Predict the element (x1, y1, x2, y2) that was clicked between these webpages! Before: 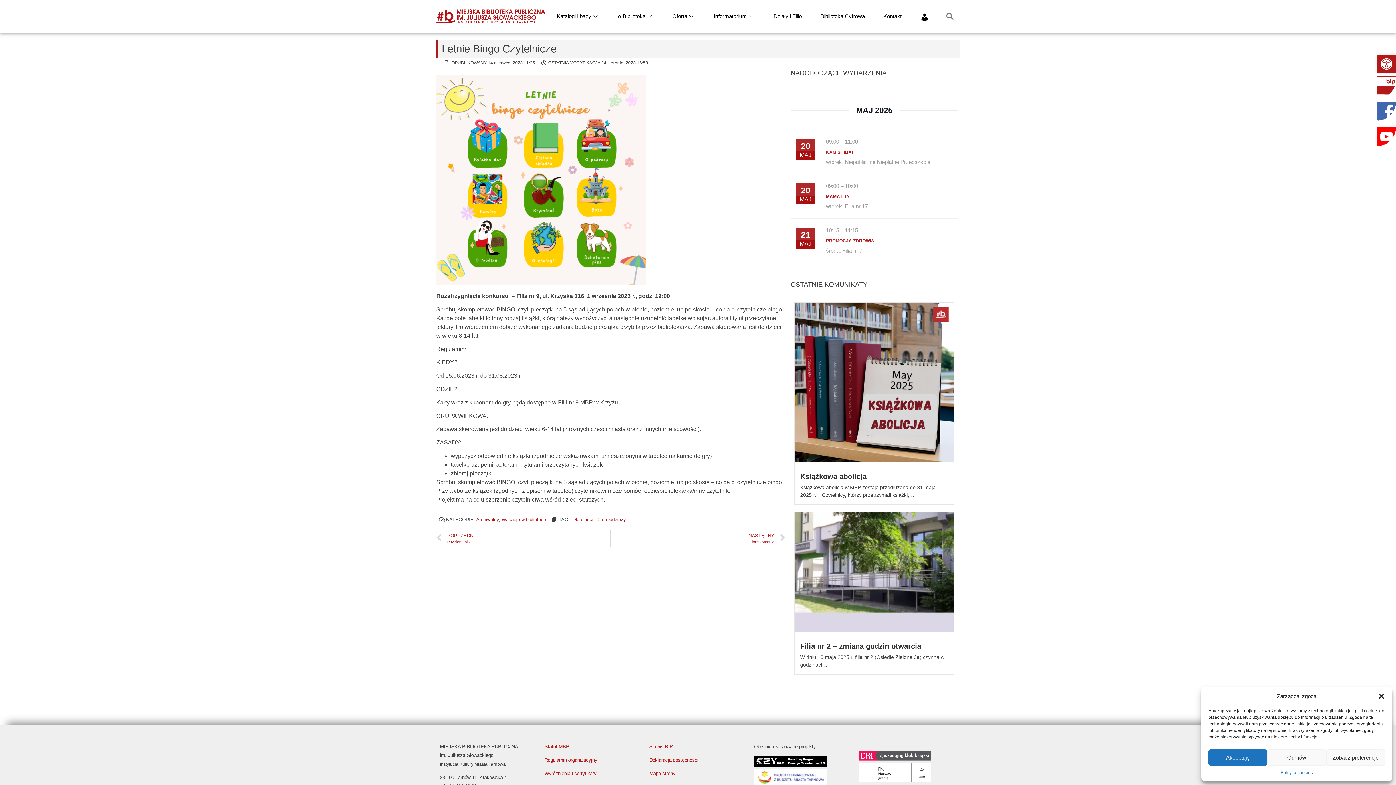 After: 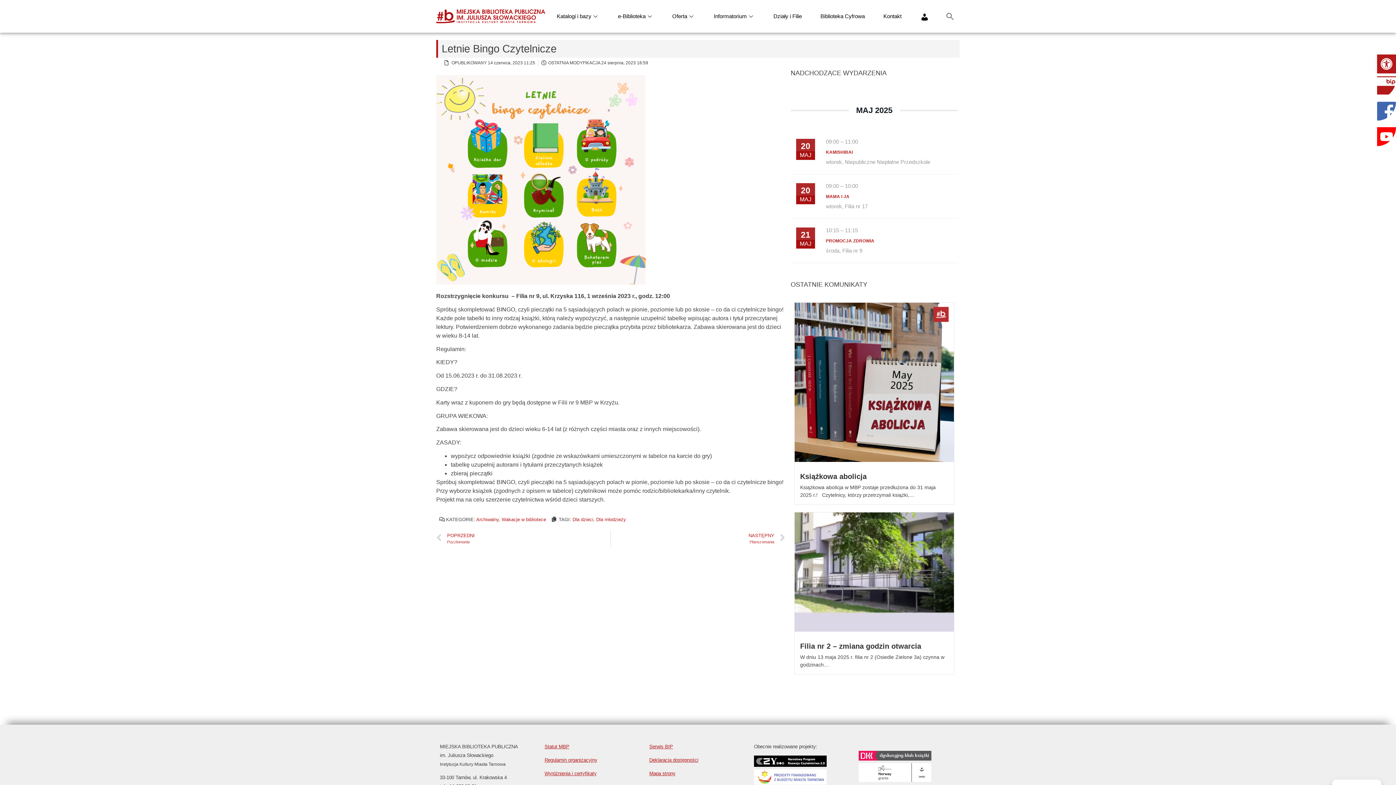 Action: bbox: (1267, 749, 1326, 766) label: Odmów